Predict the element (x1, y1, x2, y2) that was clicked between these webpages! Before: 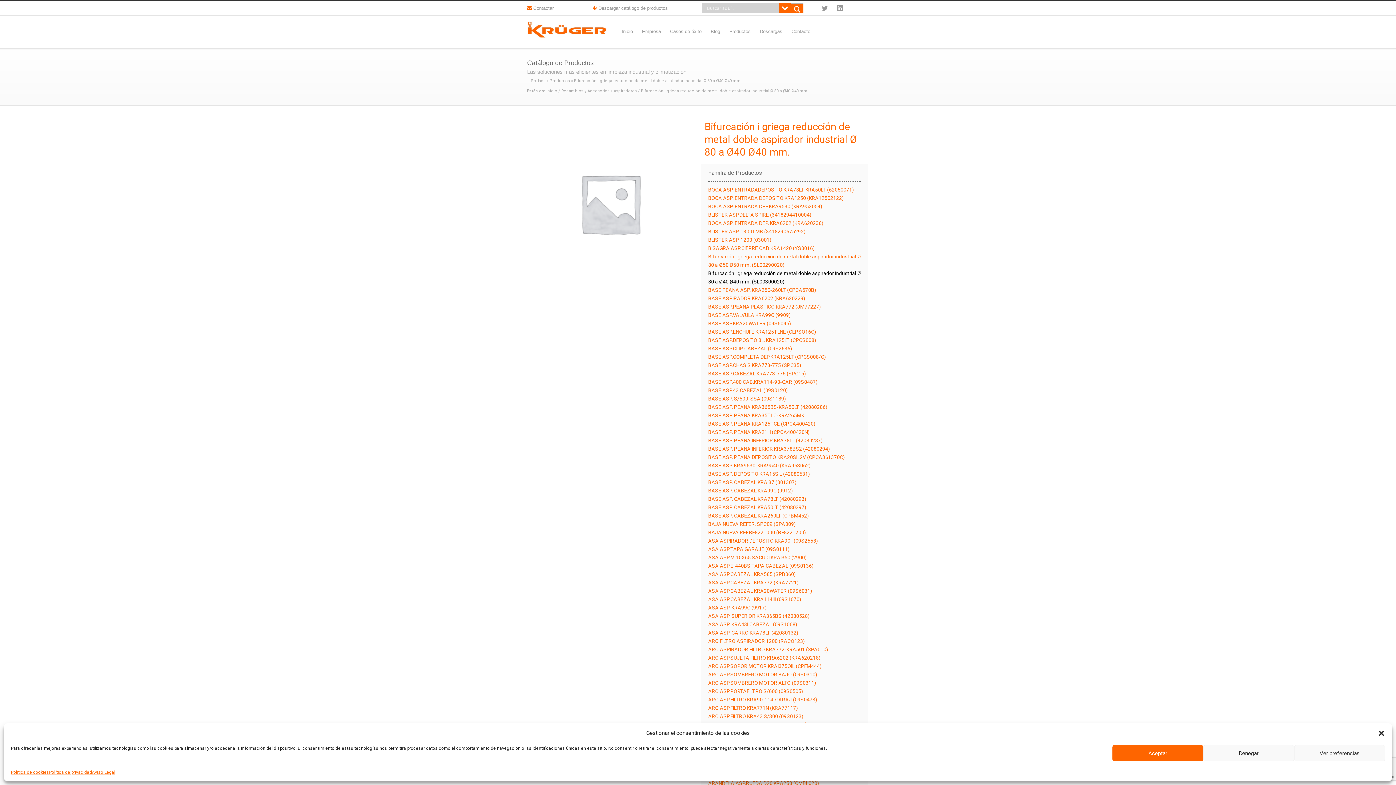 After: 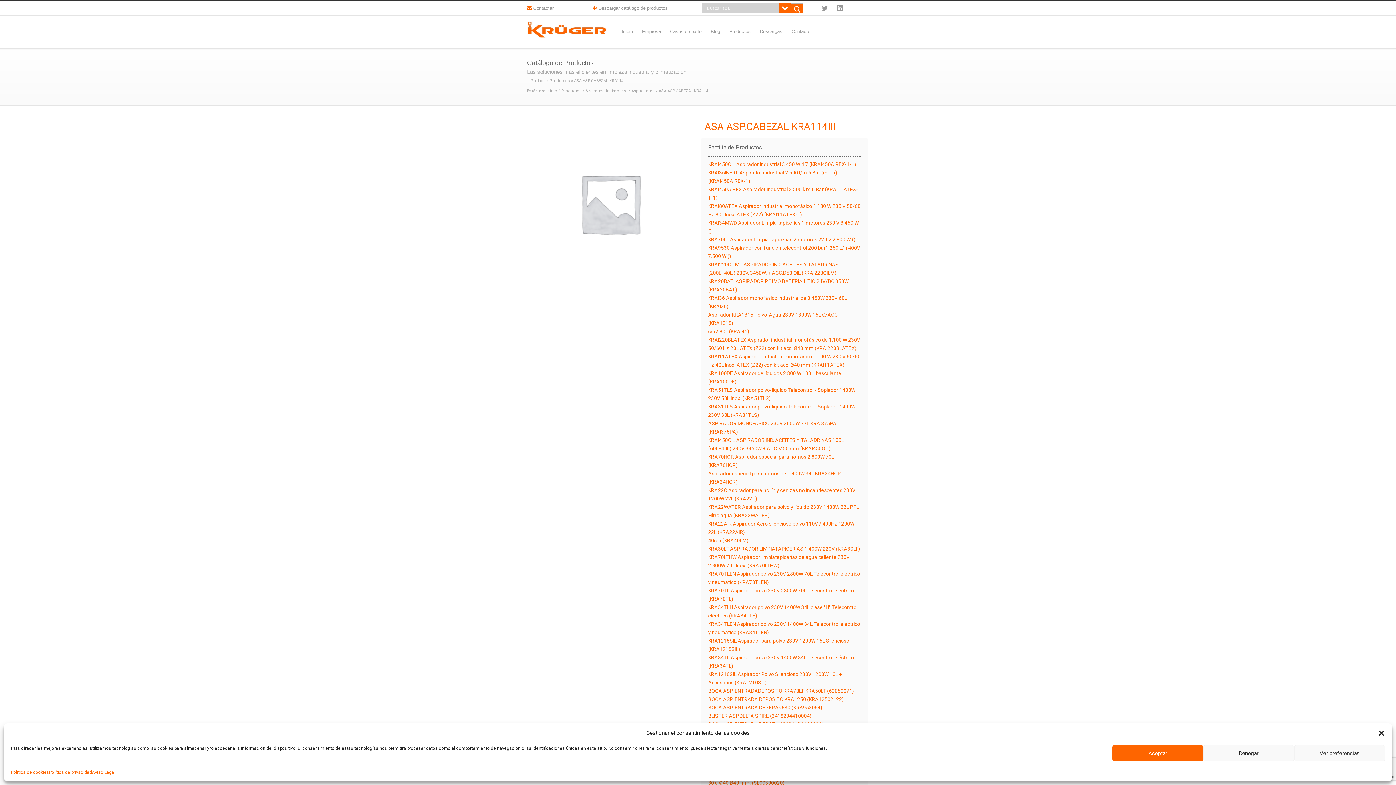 Action: bbox: (708, 595, 861, 604) label: ASA ASP.CABEZAL KRA114III (09S1070)